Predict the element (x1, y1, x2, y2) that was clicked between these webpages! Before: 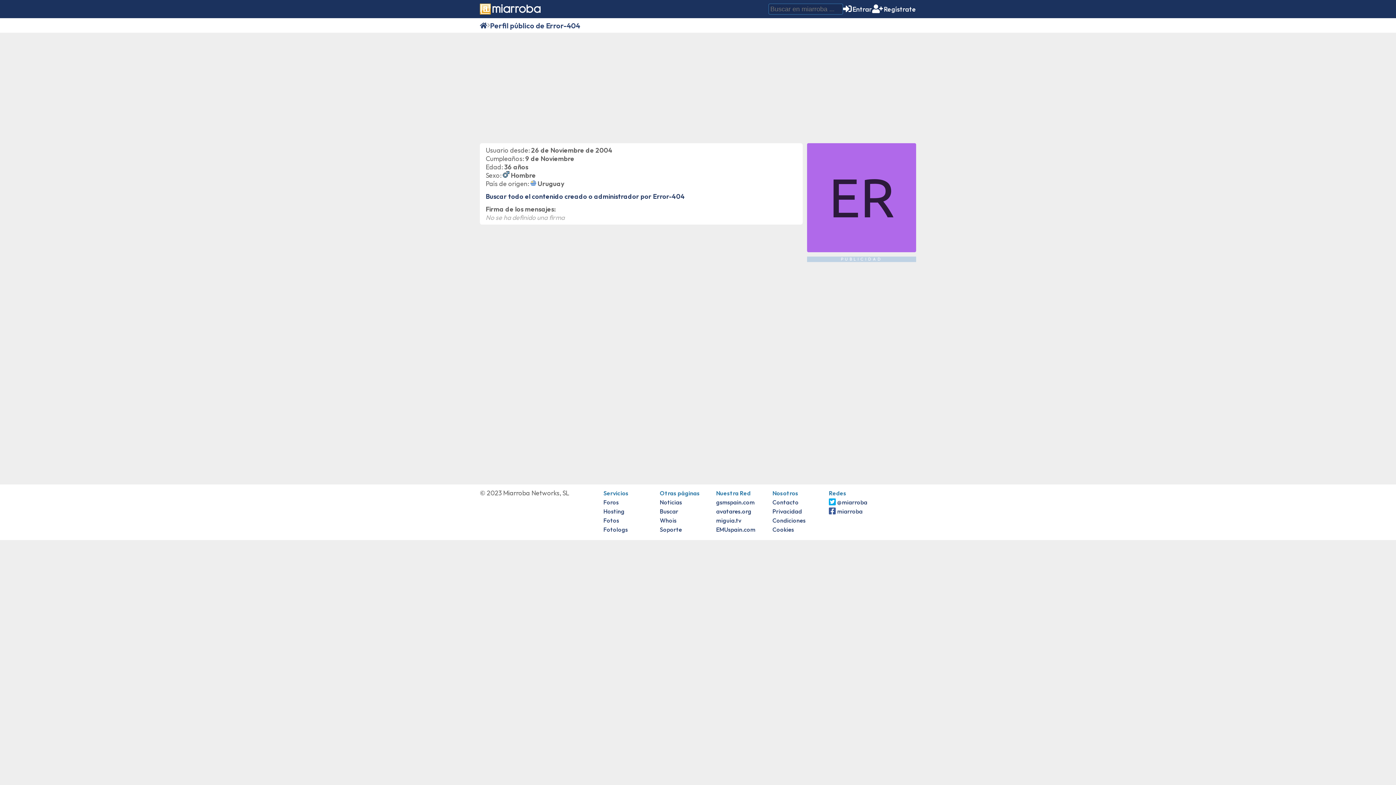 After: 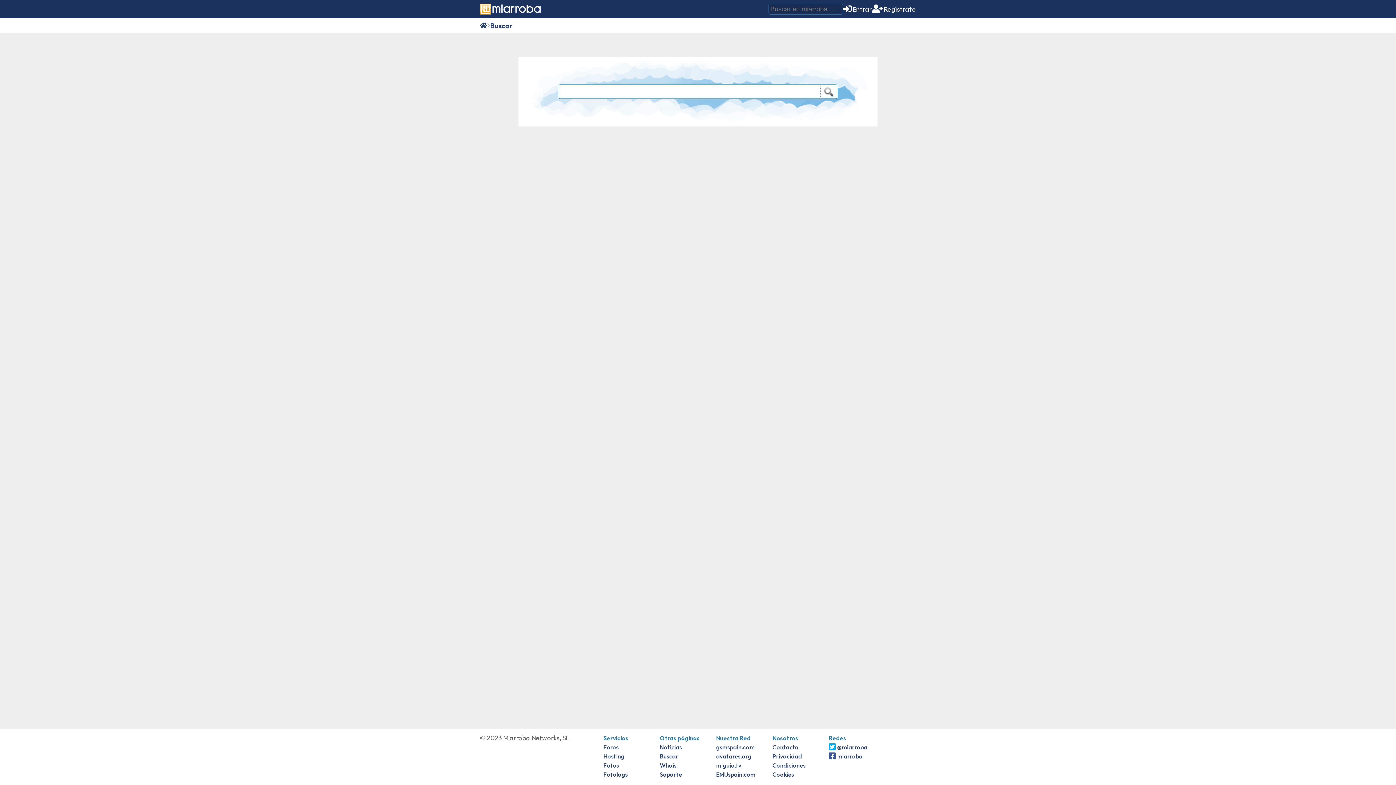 Action: bbox: (660, 508, 678, 515) label: Buscar